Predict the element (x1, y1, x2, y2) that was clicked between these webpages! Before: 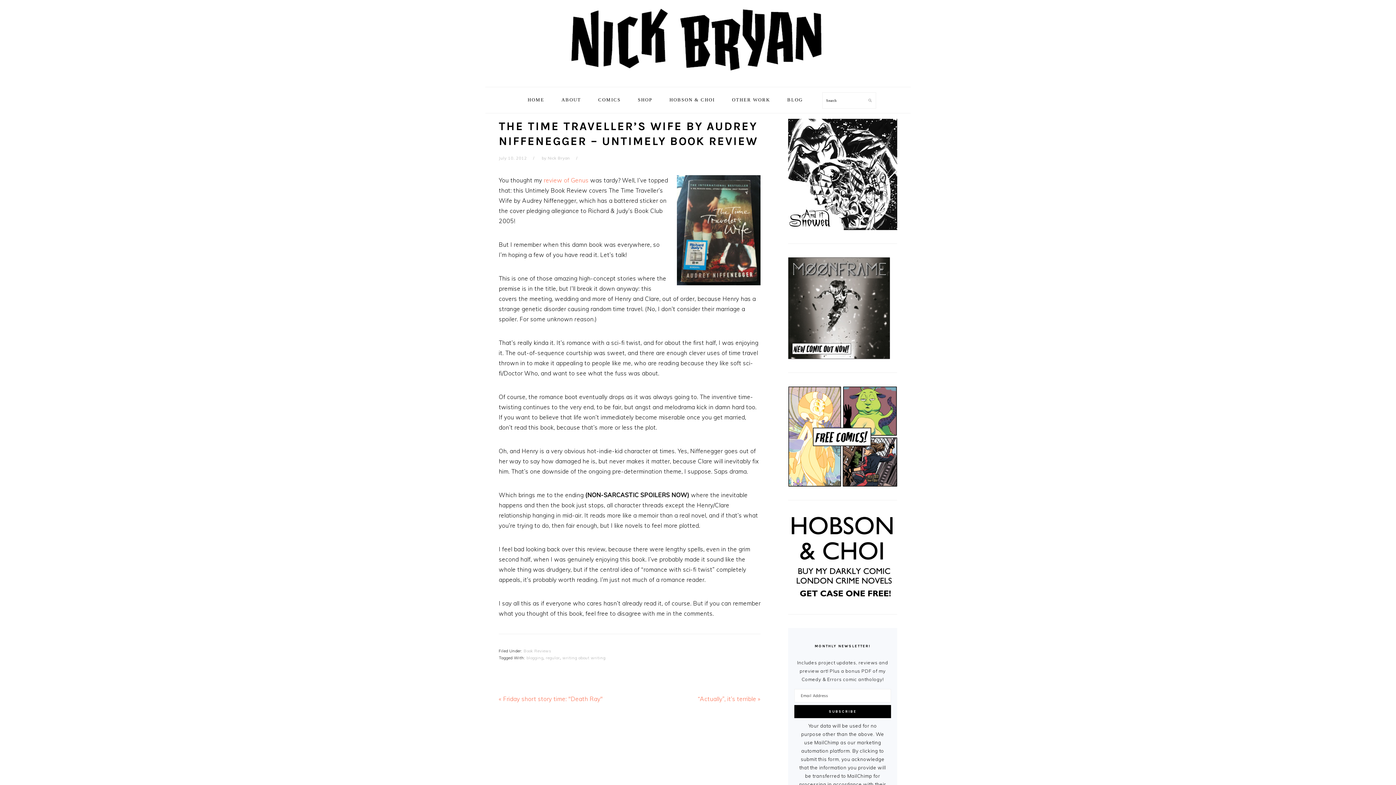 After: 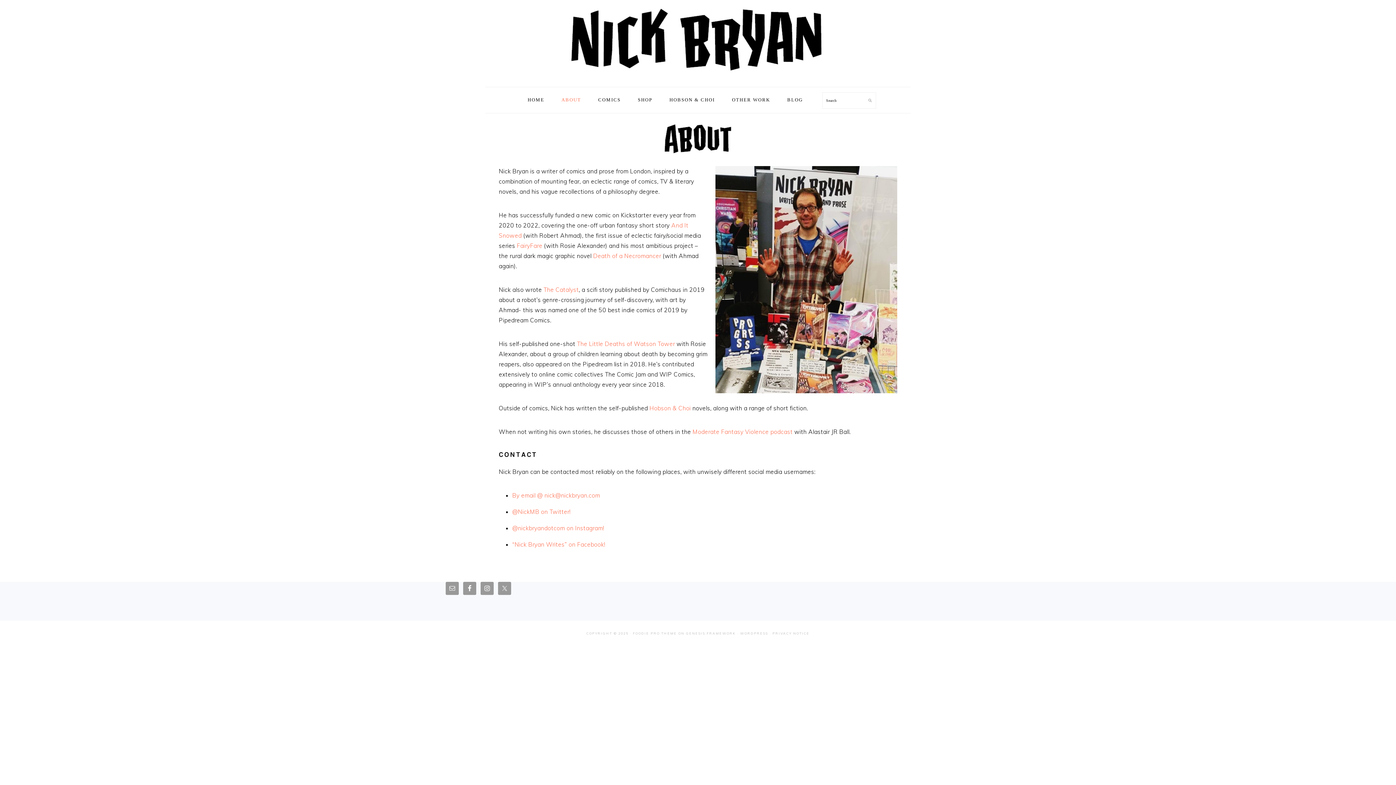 Action: bbox: (554, 89, 588, 110) label: ABOUT